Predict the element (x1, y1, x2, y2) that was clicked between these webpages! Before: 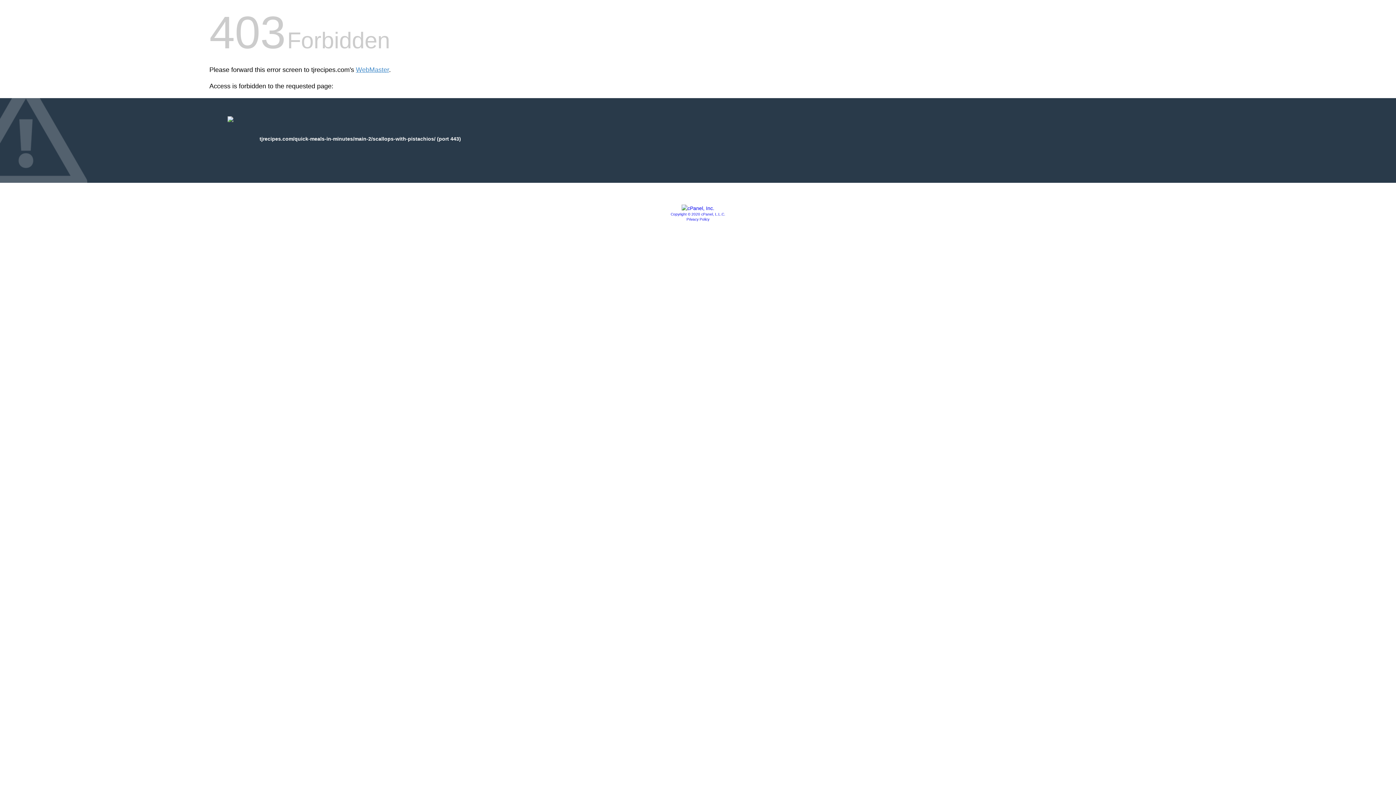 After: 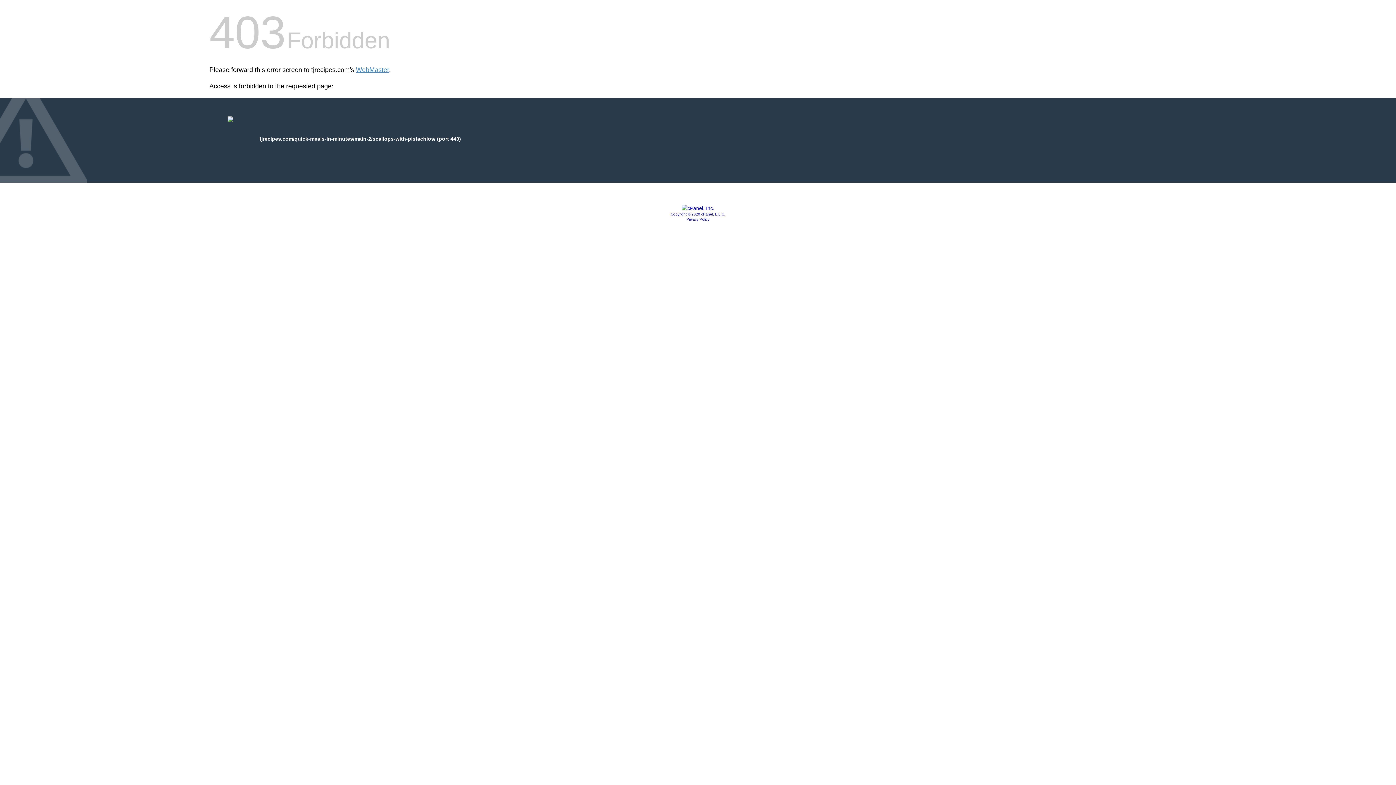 Action: label: Copyright © 2020 cPanel, L.L.C. bbox: (670, 212, 725, 216)